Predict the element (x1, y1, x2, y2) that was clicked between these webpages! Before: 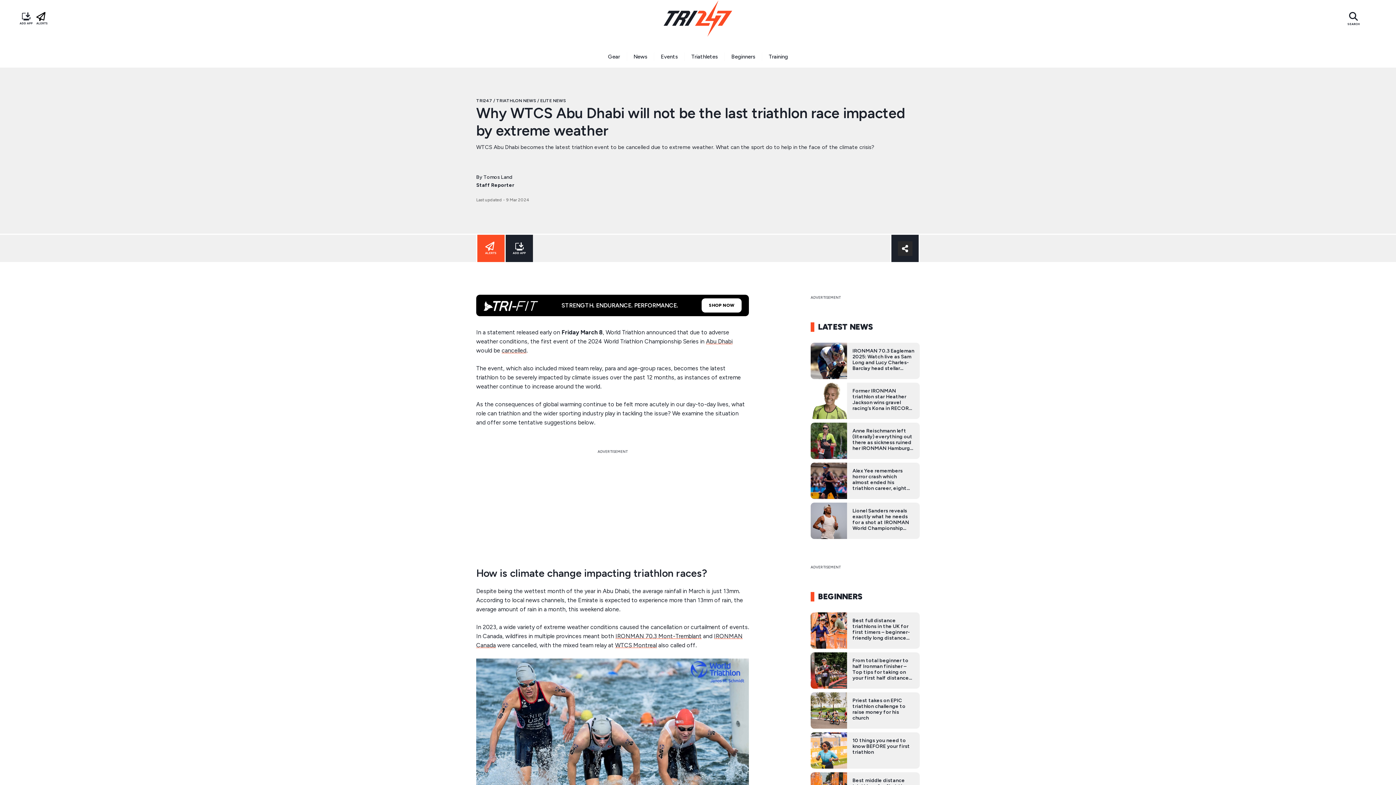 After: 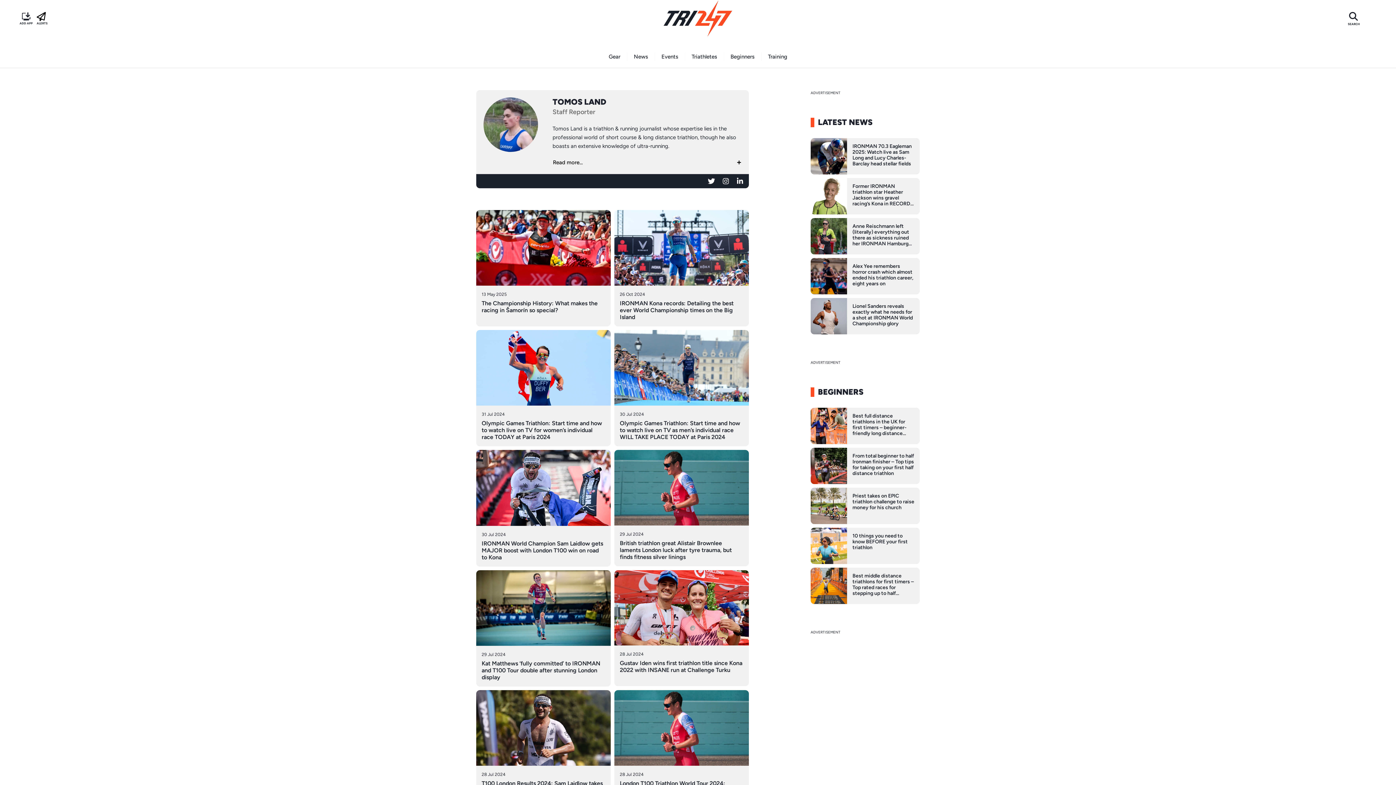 Action: bbox: (483, 174, 512, 180) label: Tomos Land